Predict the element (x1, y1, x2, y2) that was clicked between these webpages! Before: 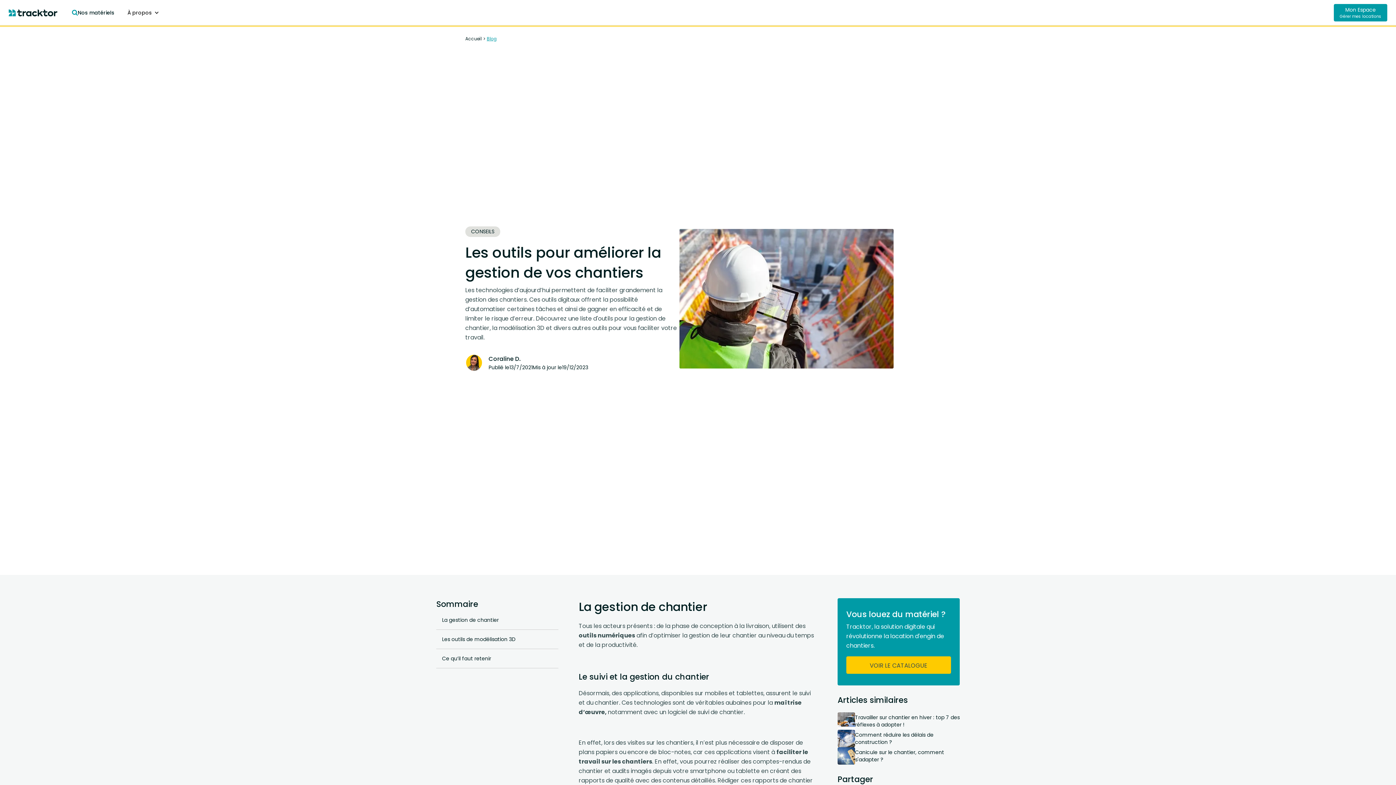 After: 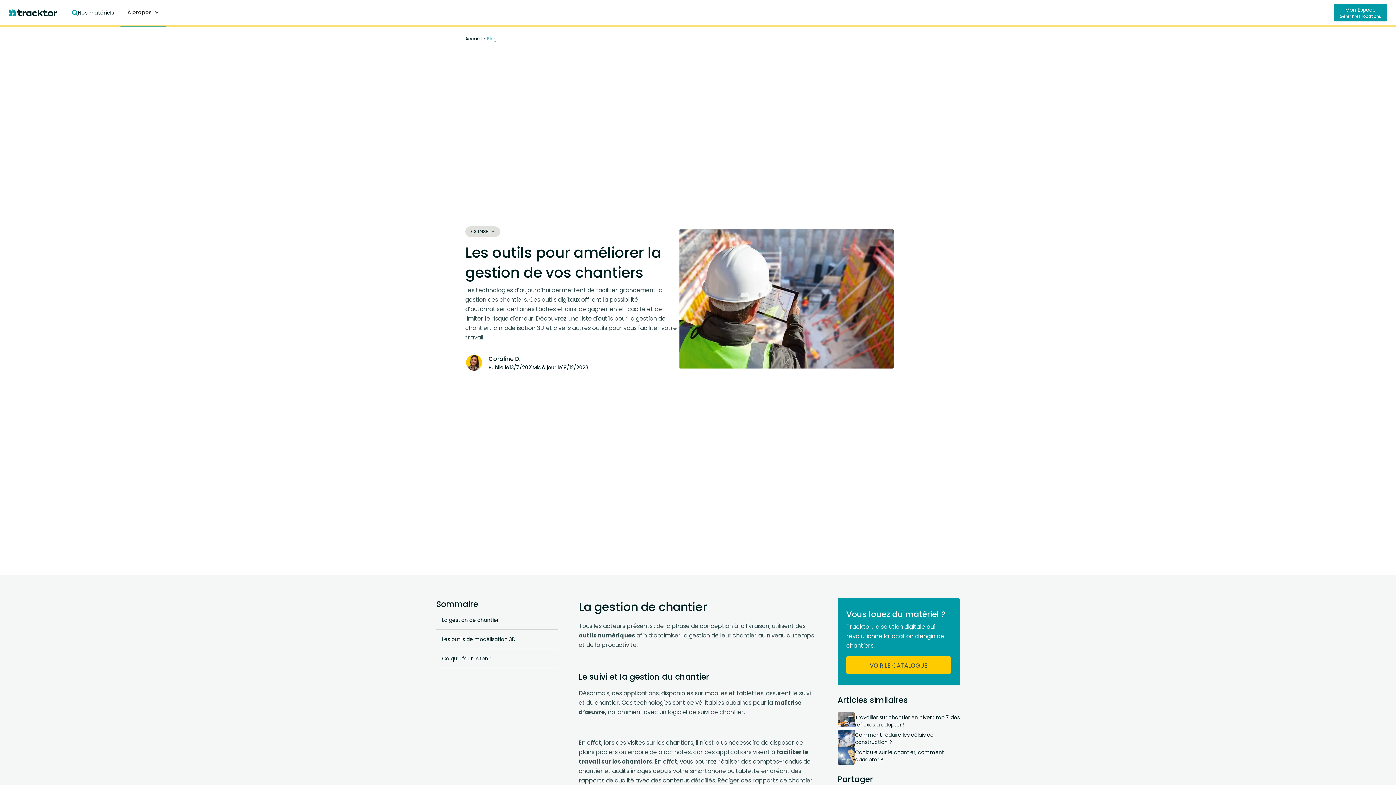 Action: label: À propos bbox: (120, 0, 166, 26)